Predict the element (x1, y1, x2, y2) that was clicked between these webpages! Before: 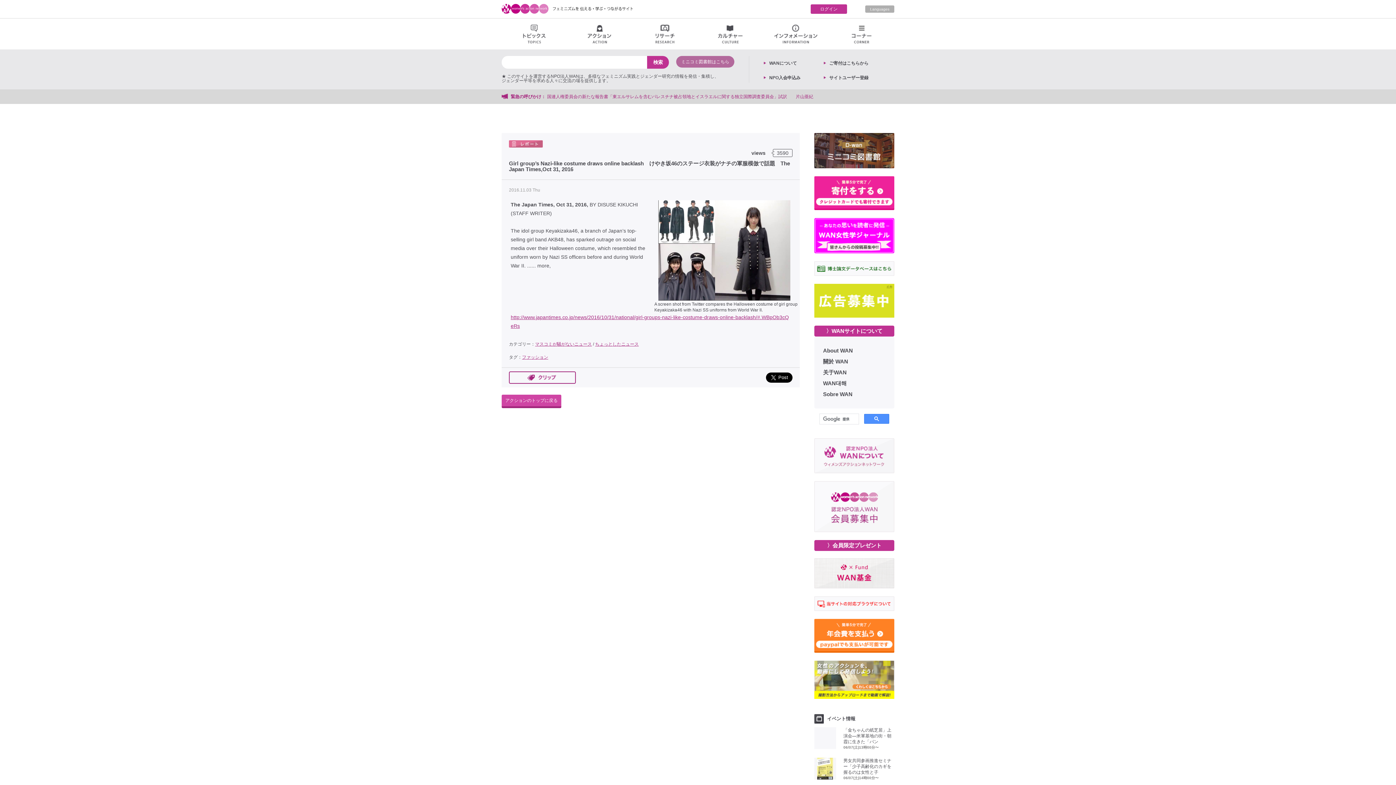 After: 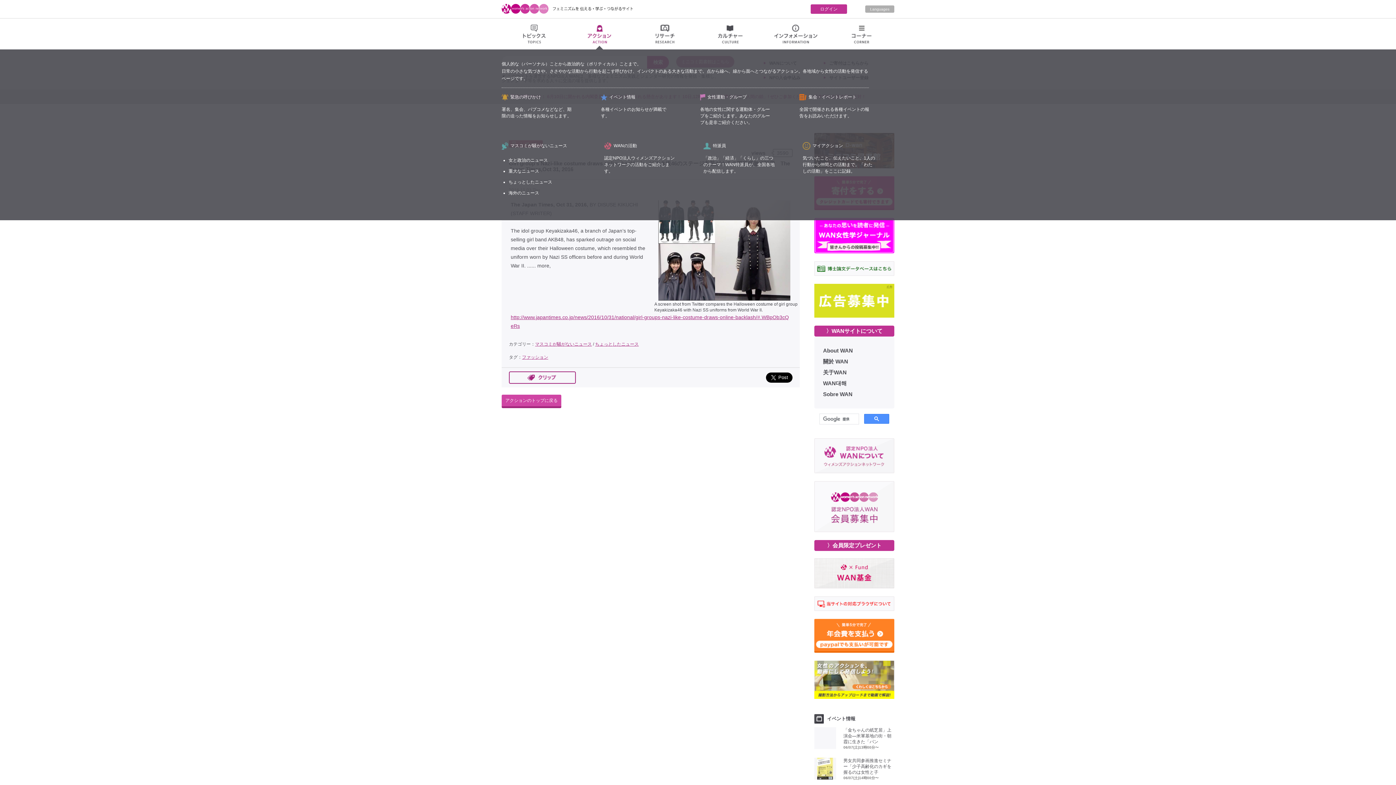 Action: label: アクション bbox: (567, 18, 632, 49)